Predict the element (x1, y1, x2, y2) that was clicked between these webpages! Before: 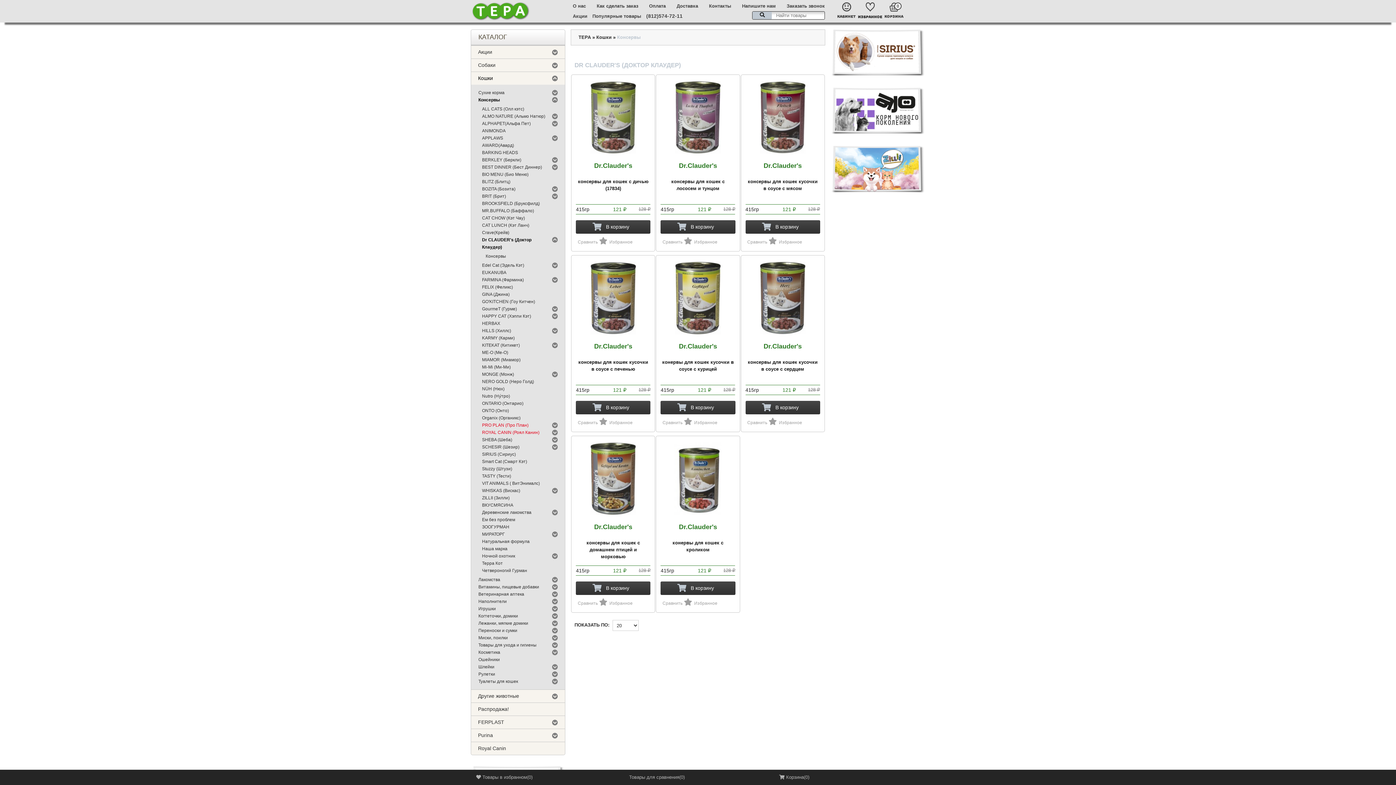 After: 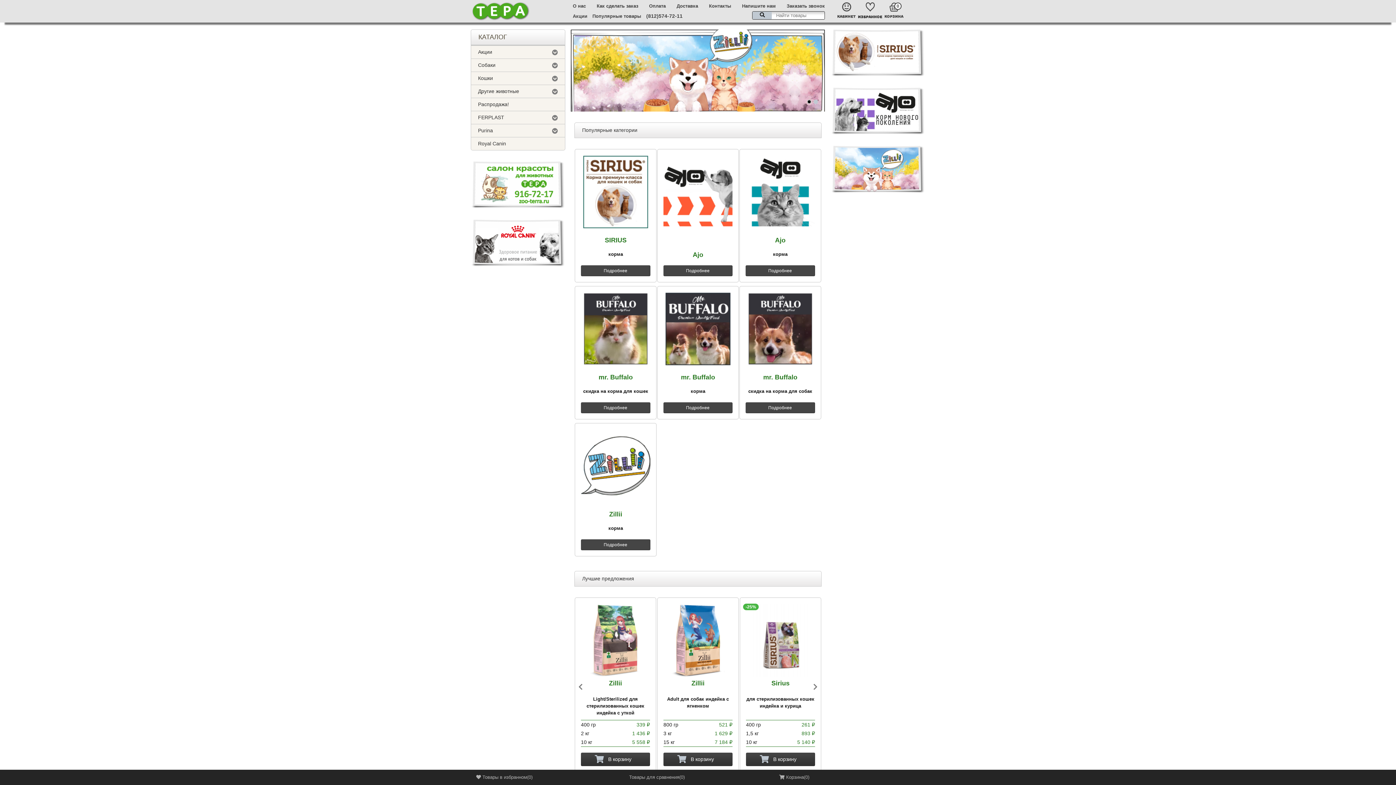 Action: bbox: (470, 1, 530, 6)